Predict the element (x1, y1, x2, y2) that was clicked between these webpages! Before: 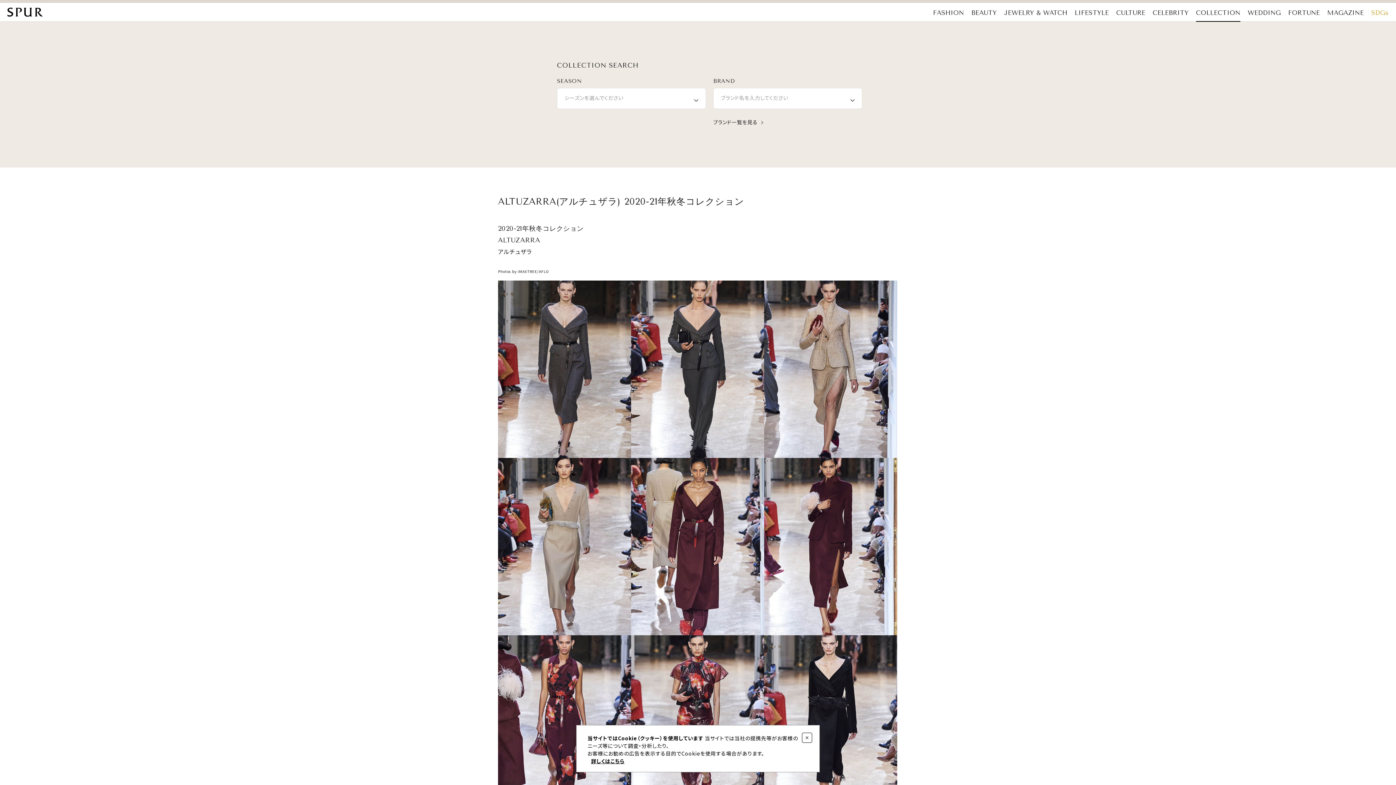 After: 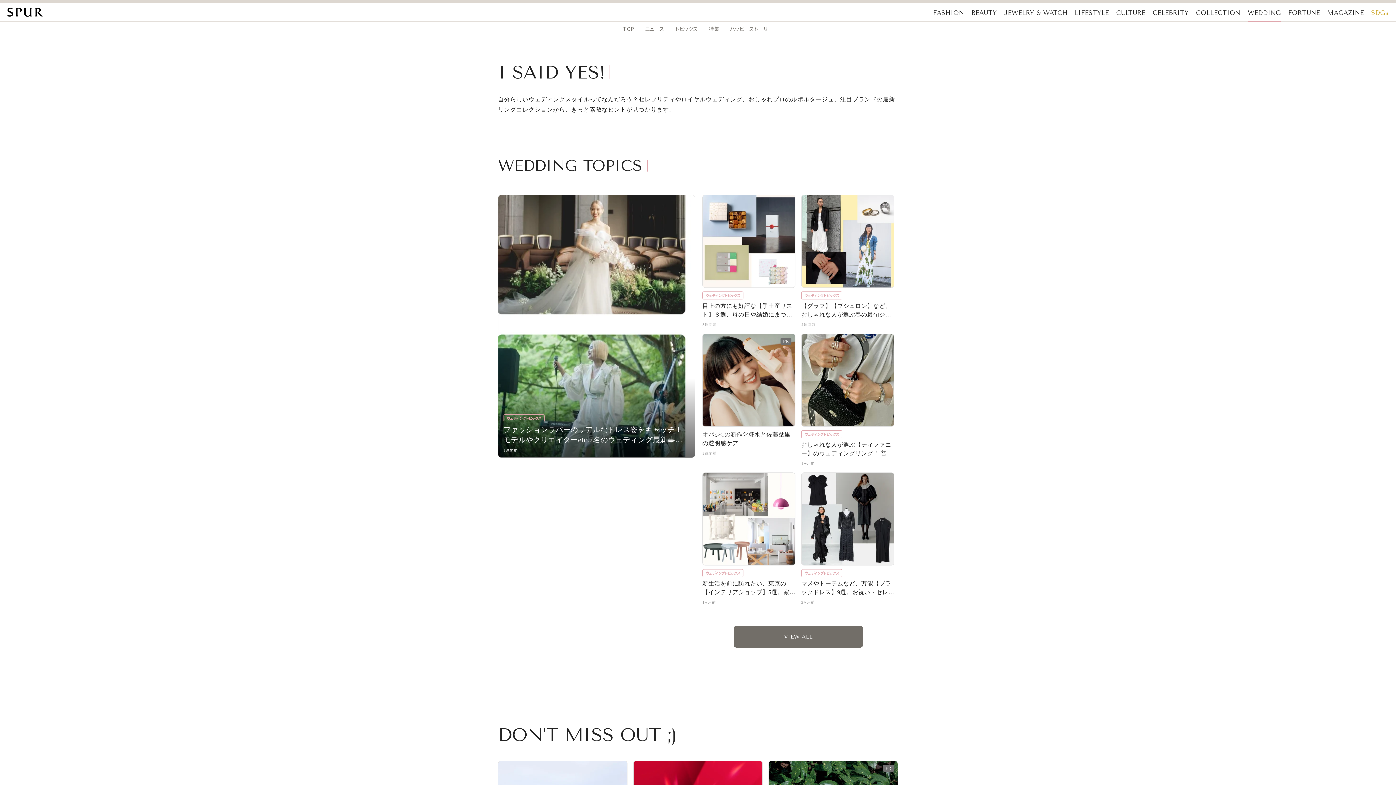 Action: bbox: (1248, 8, 1281, 21) label: WEDDING